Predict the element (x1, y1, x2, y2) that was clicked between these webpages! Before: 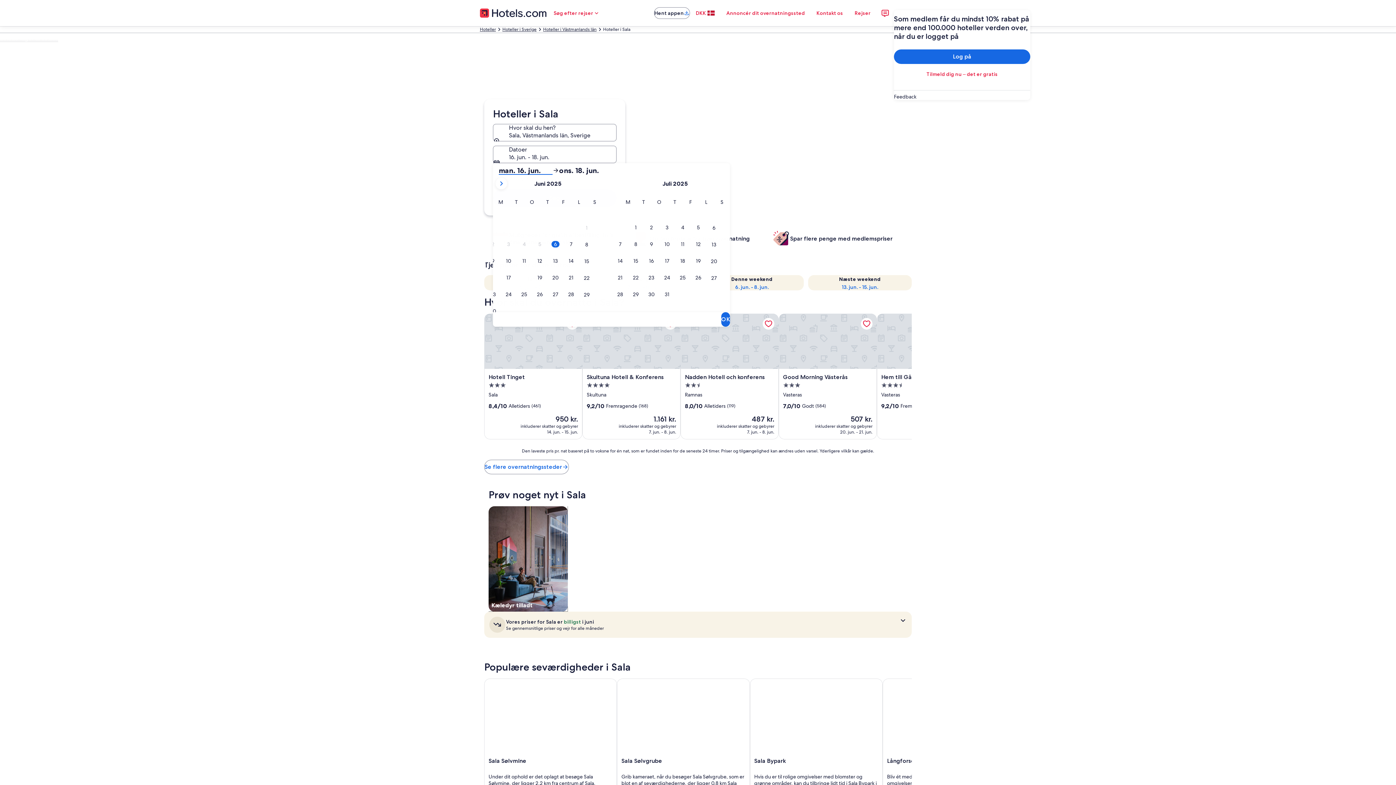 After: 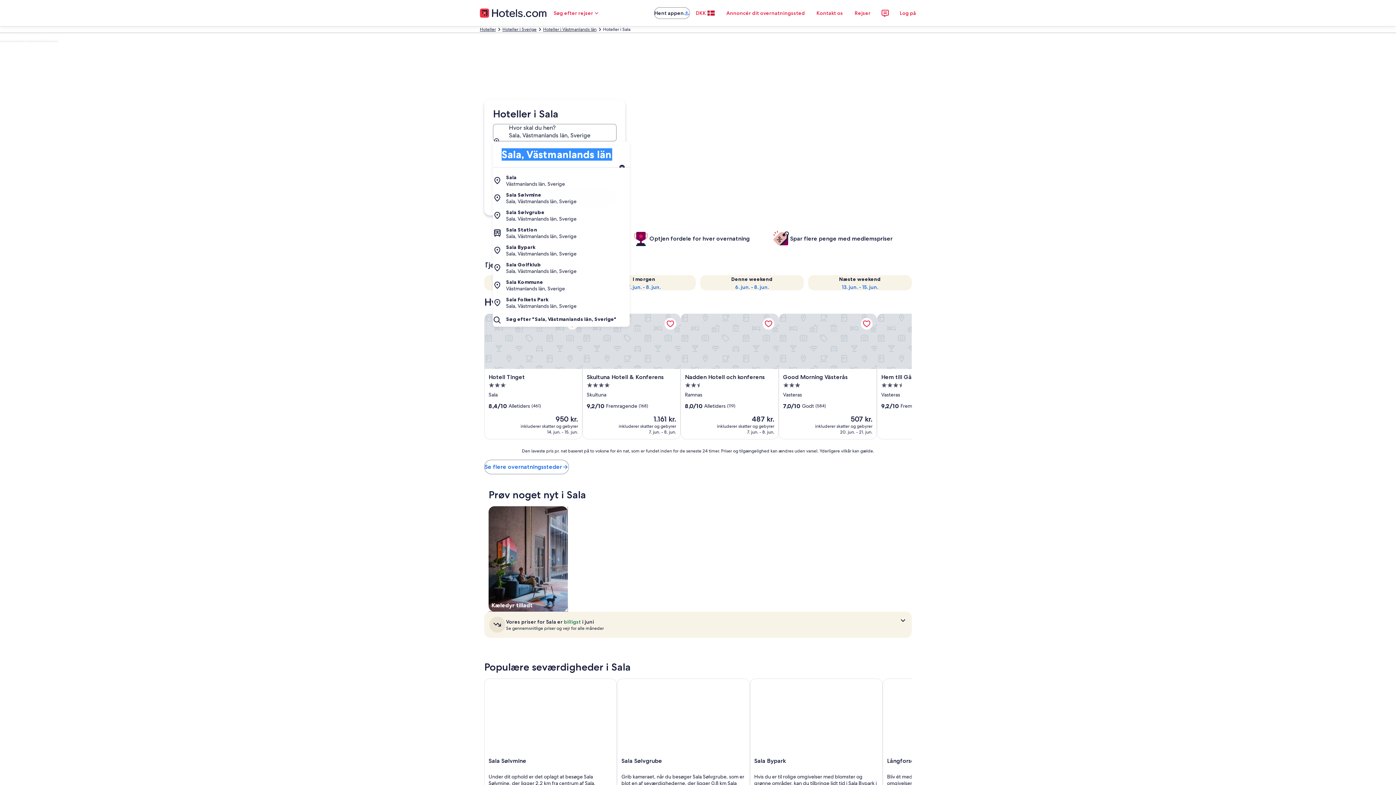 Action: bbox: (493, 124, 616, 141) label: Hvor skal du hen? Sala, Västmanlands län, Sverige. Tilgængelige resultater., Sala, Västmanlands län, Sverige